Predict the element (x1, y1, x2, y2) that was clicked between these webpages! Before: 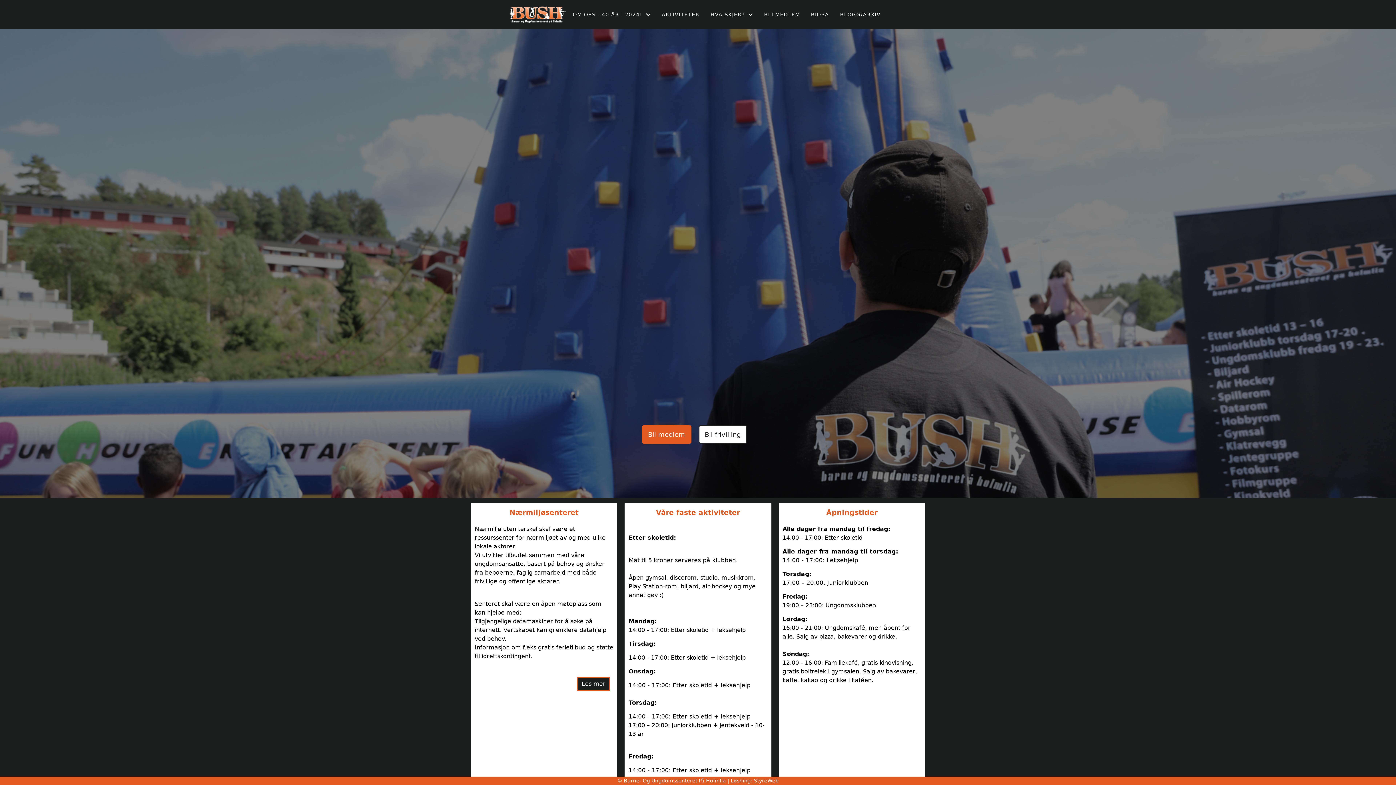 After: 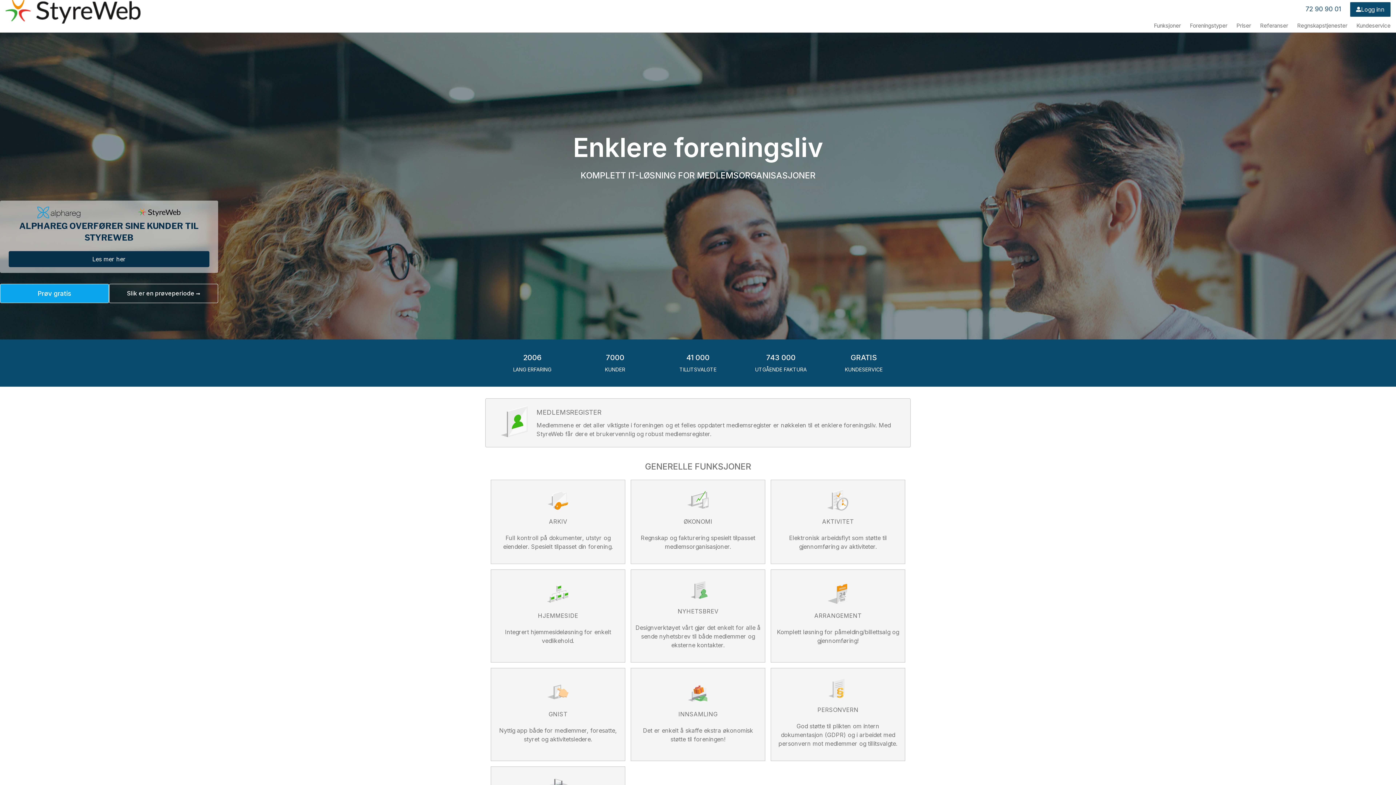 Action: bbox: (754, 778, 778, 784) label: StyreWeb